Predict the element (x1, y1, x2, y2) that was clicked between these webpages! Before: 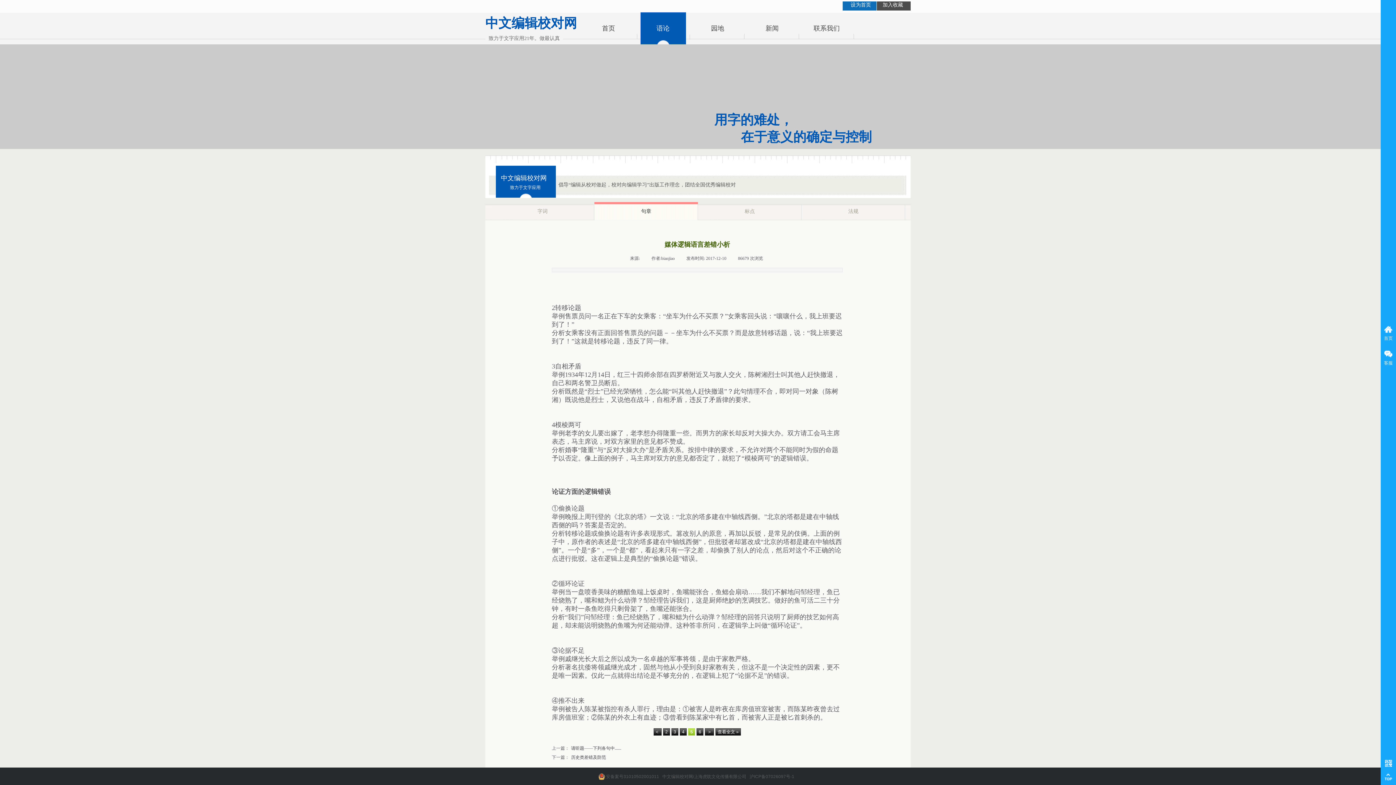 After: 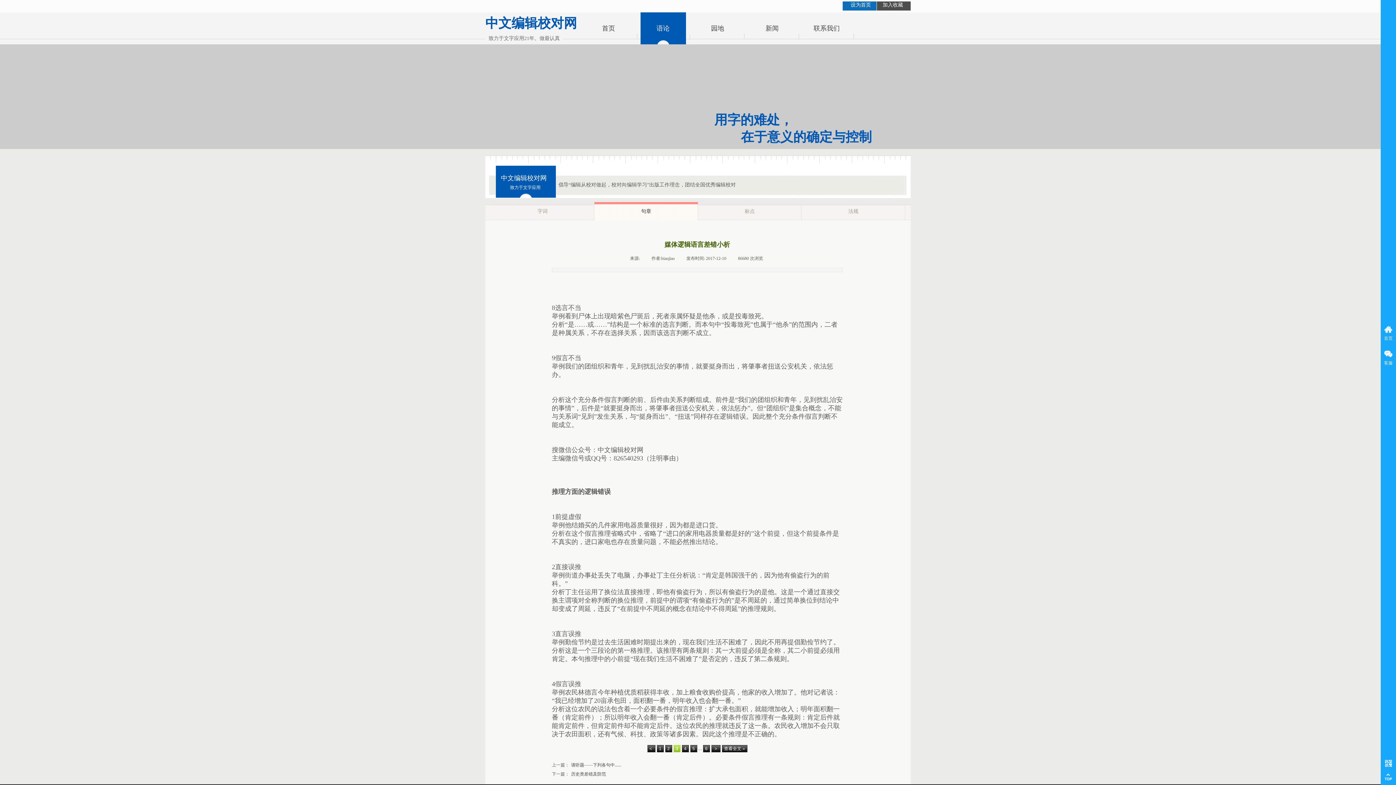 Action: label: 3 bbox: (671, 728, 678, 736)